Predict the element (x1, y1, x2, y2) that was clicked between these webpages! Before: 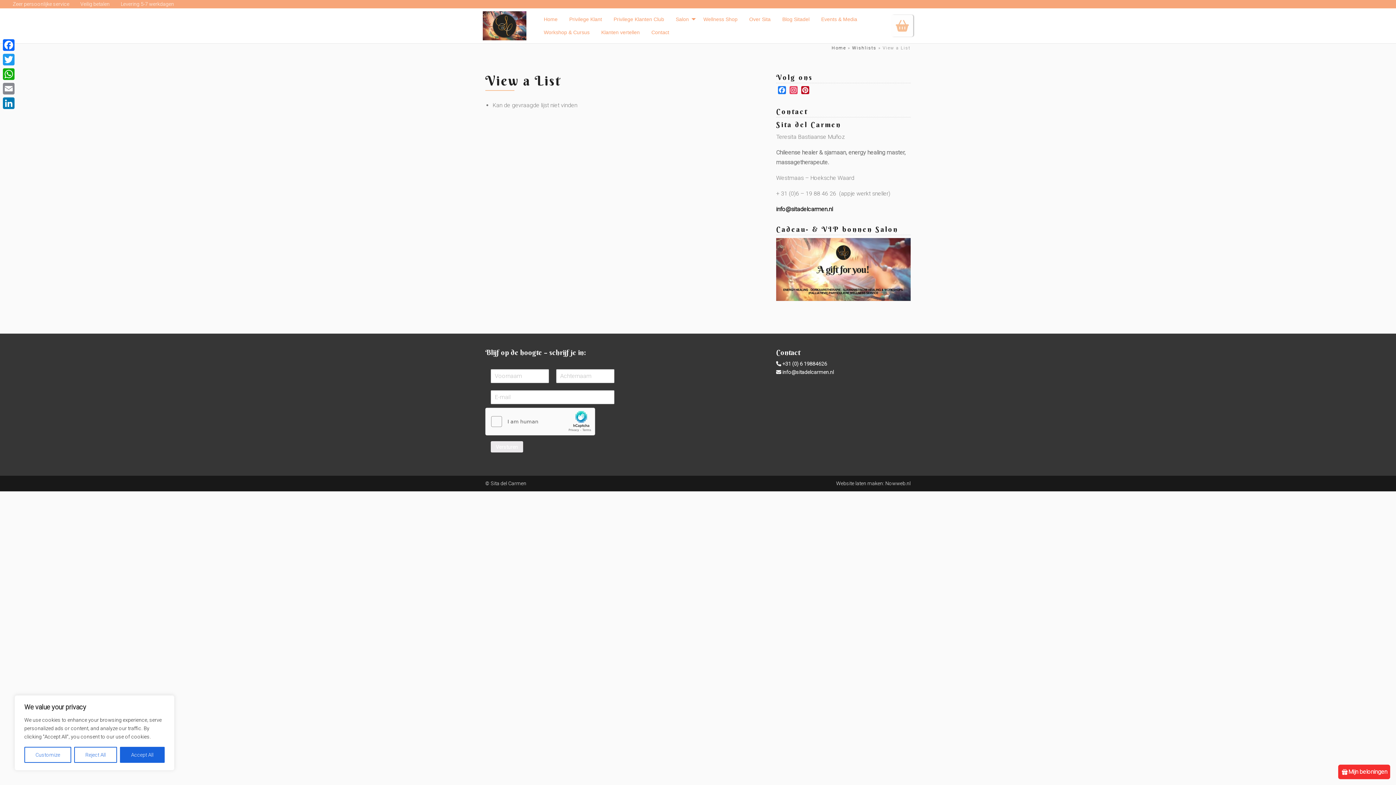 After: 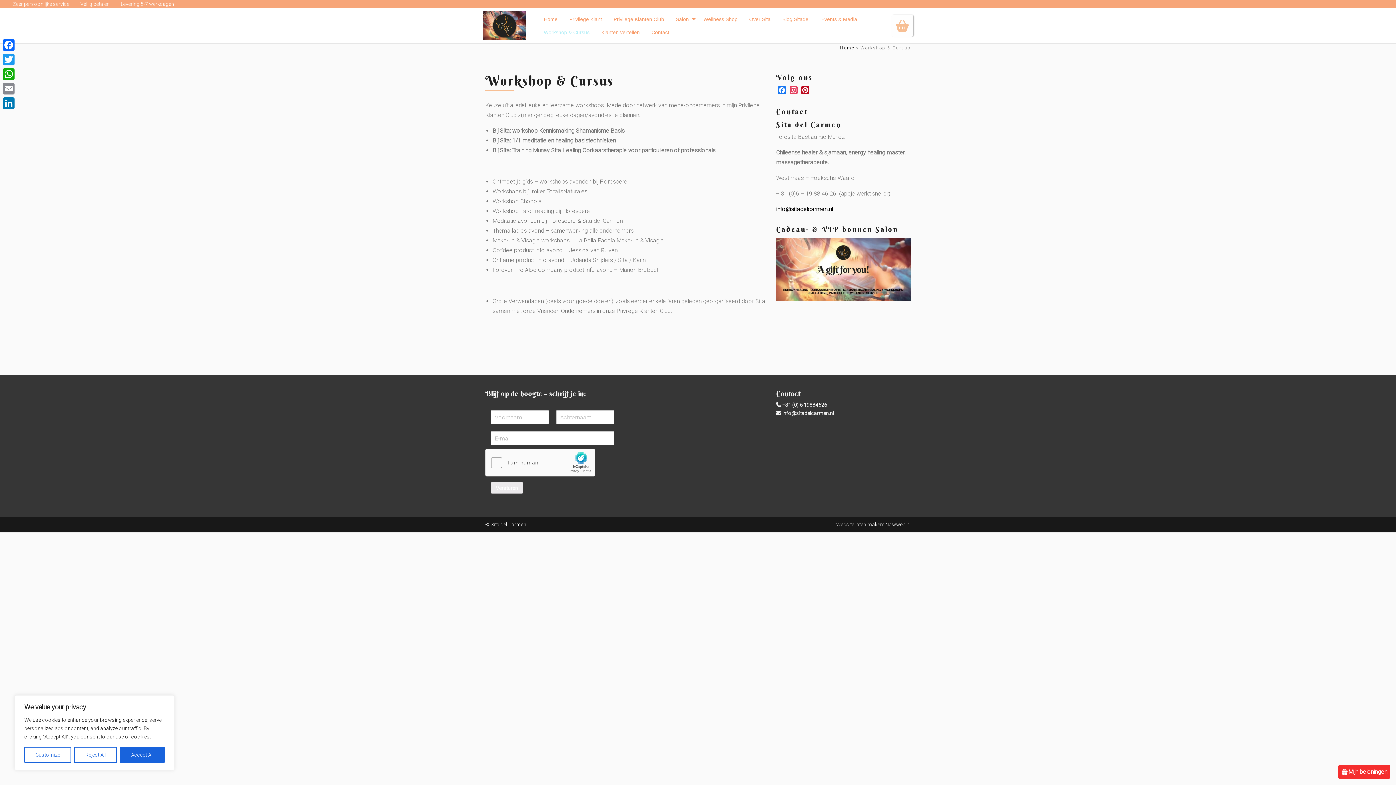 Action: label: Workshop & Cursus bbox: (538, 25, 595, 39)